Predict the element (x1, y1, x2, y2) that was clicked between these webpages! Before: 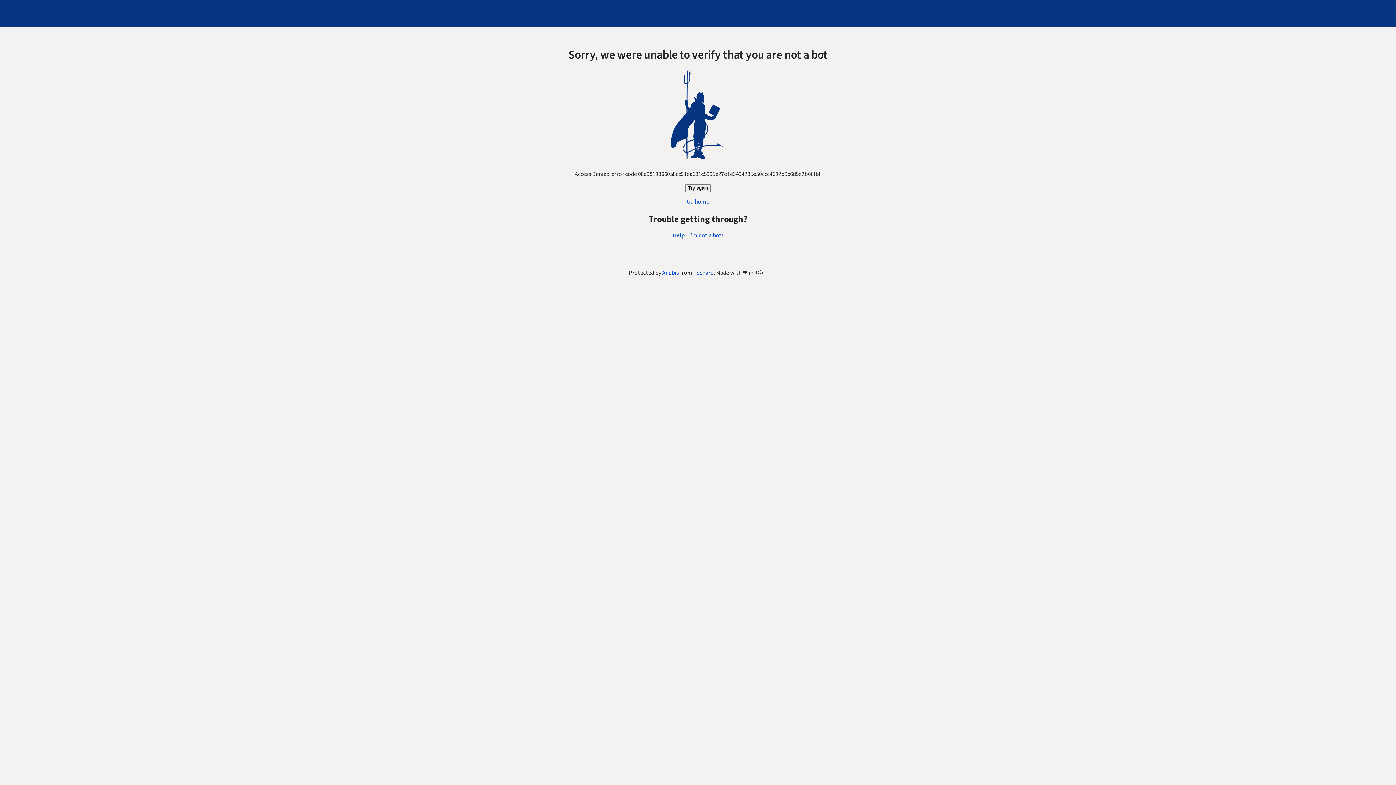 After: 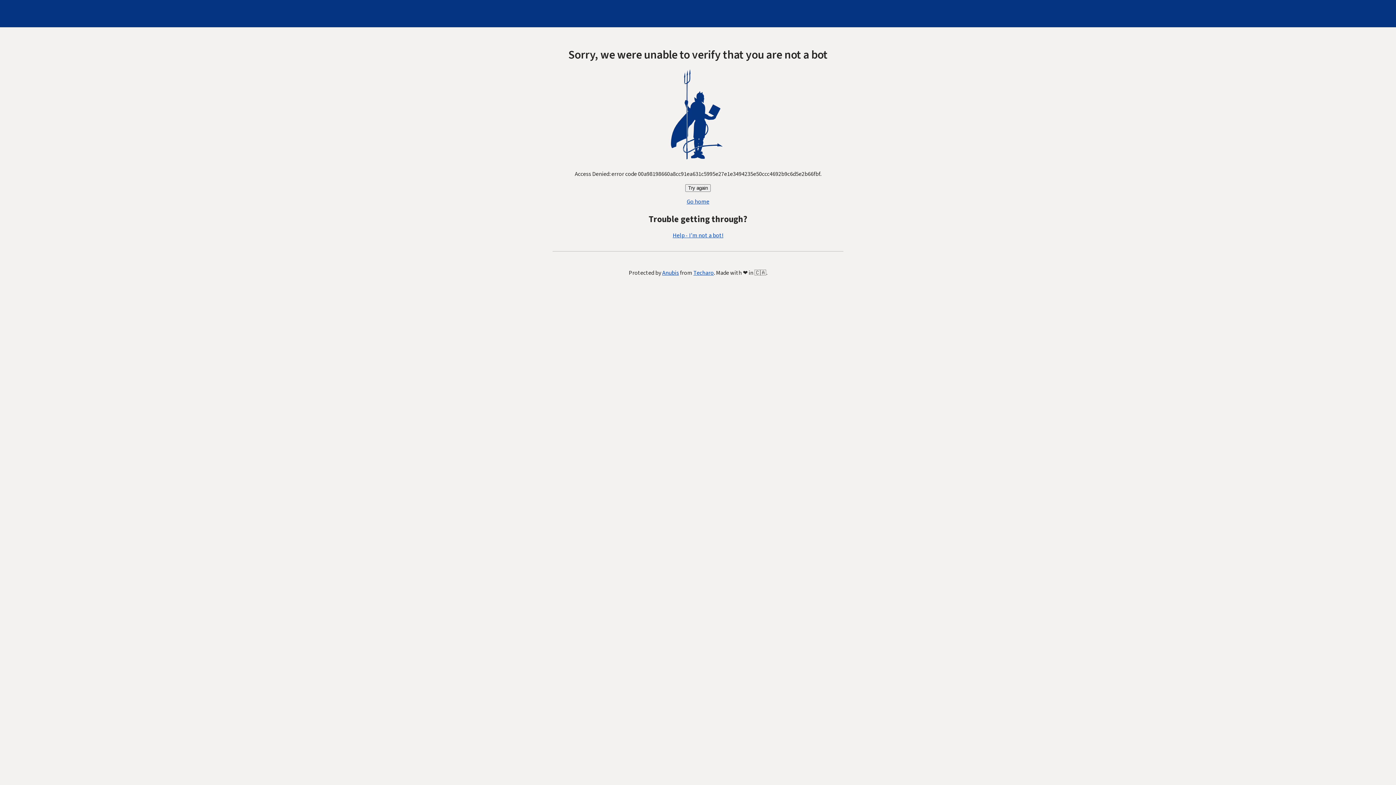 Action: bbox: (672, 231, 723, 239) label: Help - I'm not a bot!